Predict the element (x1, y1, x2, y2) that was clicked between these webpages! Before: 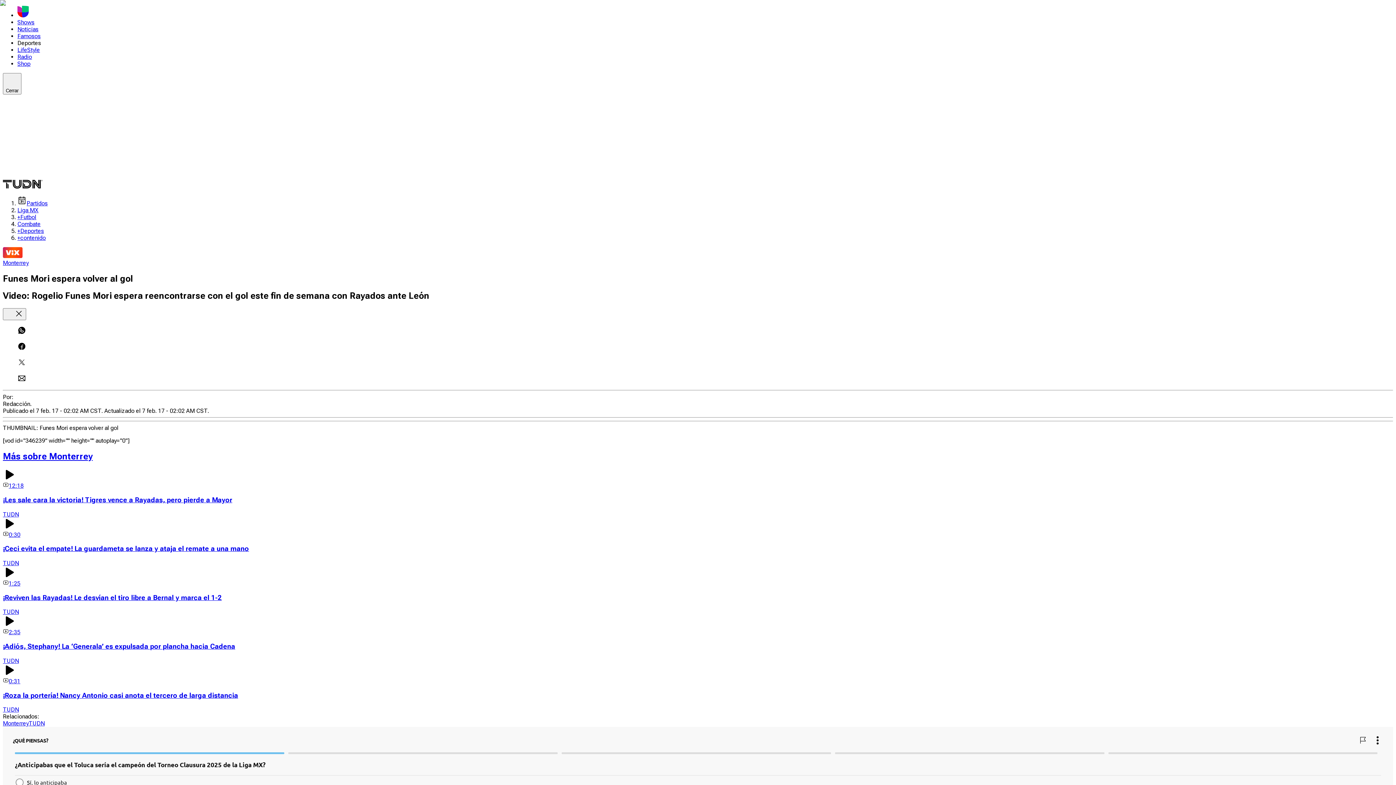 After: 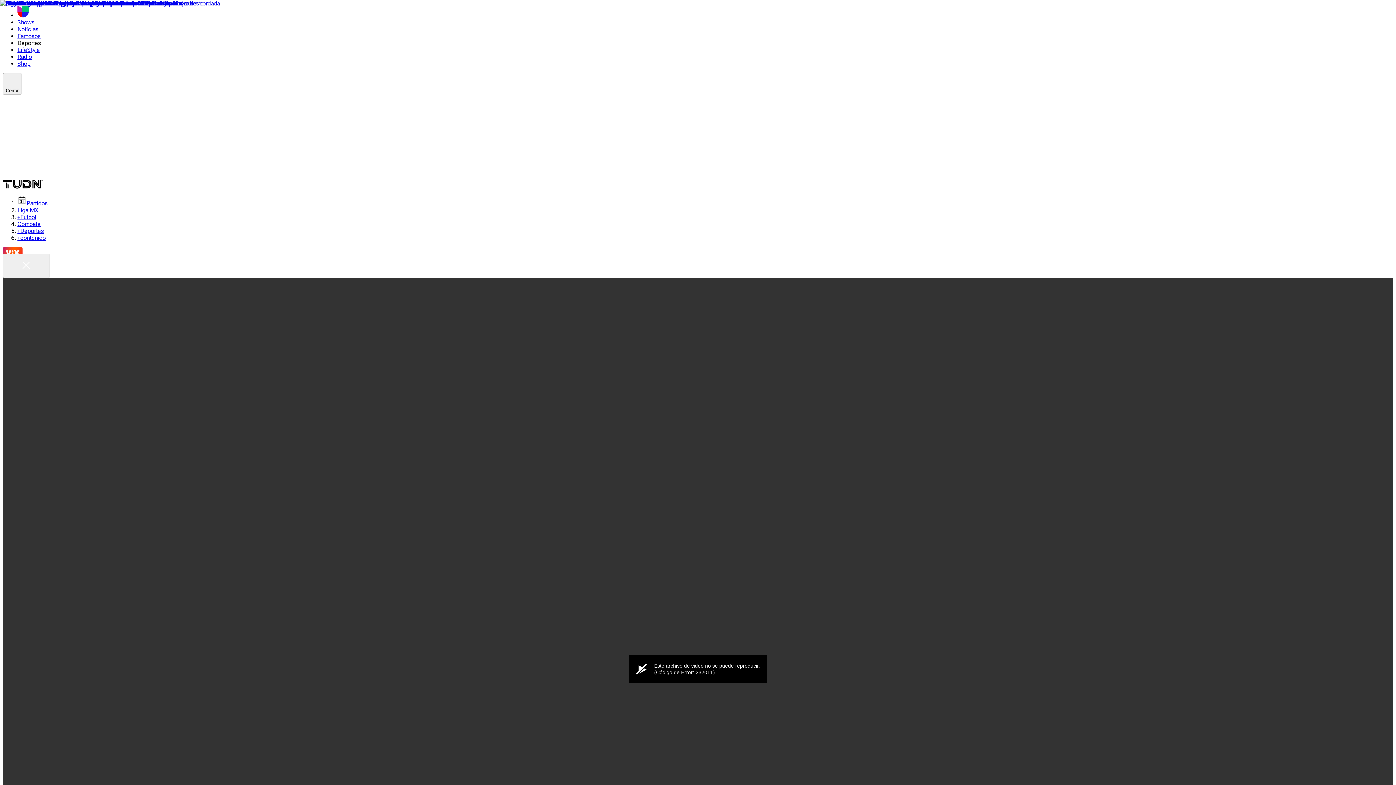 Action: label: 0:31 bbox: (2, 426, 1393, 447)